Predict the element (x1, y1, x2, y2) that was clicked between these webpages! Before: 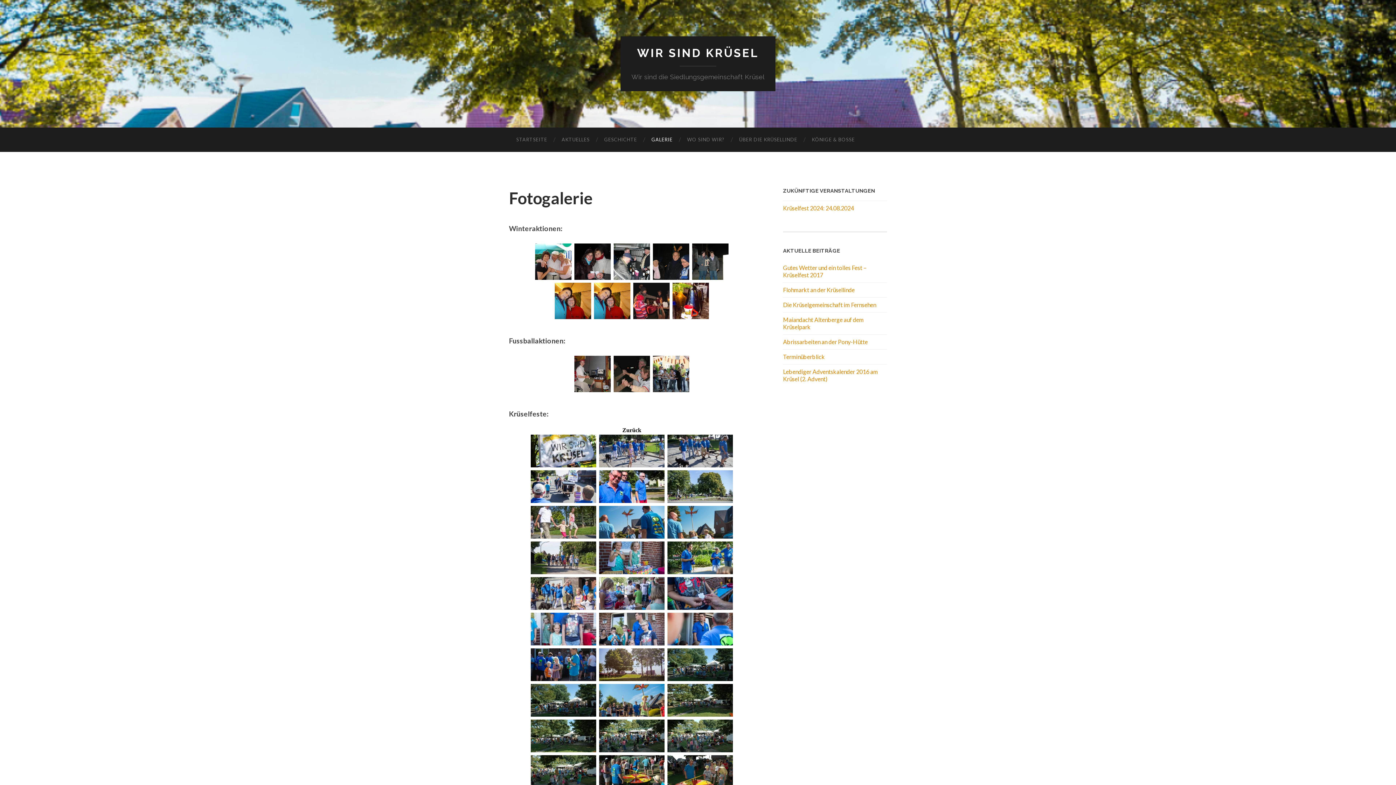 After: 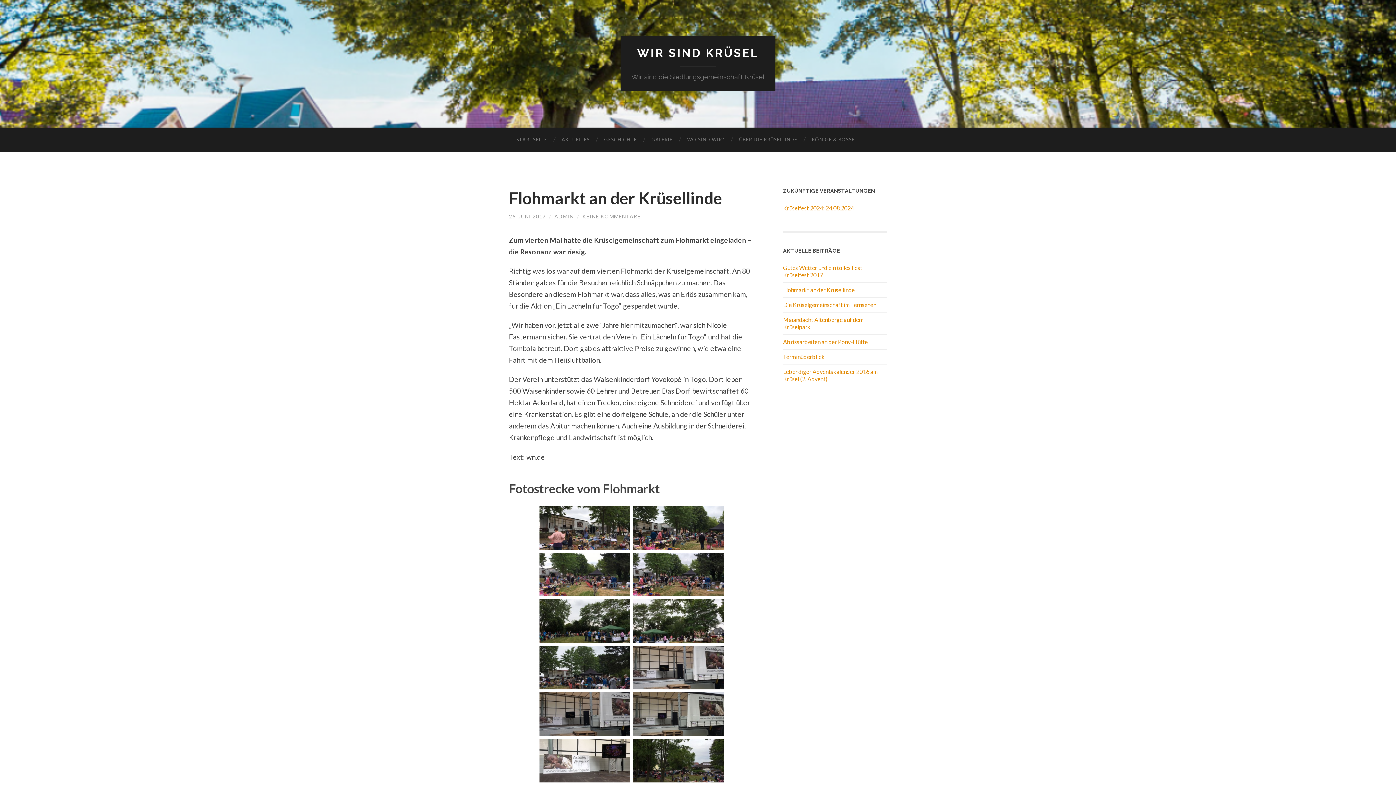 Action: label: Flohmarkt an der Krüsellinde bbox: (783, 286, 854, 293)